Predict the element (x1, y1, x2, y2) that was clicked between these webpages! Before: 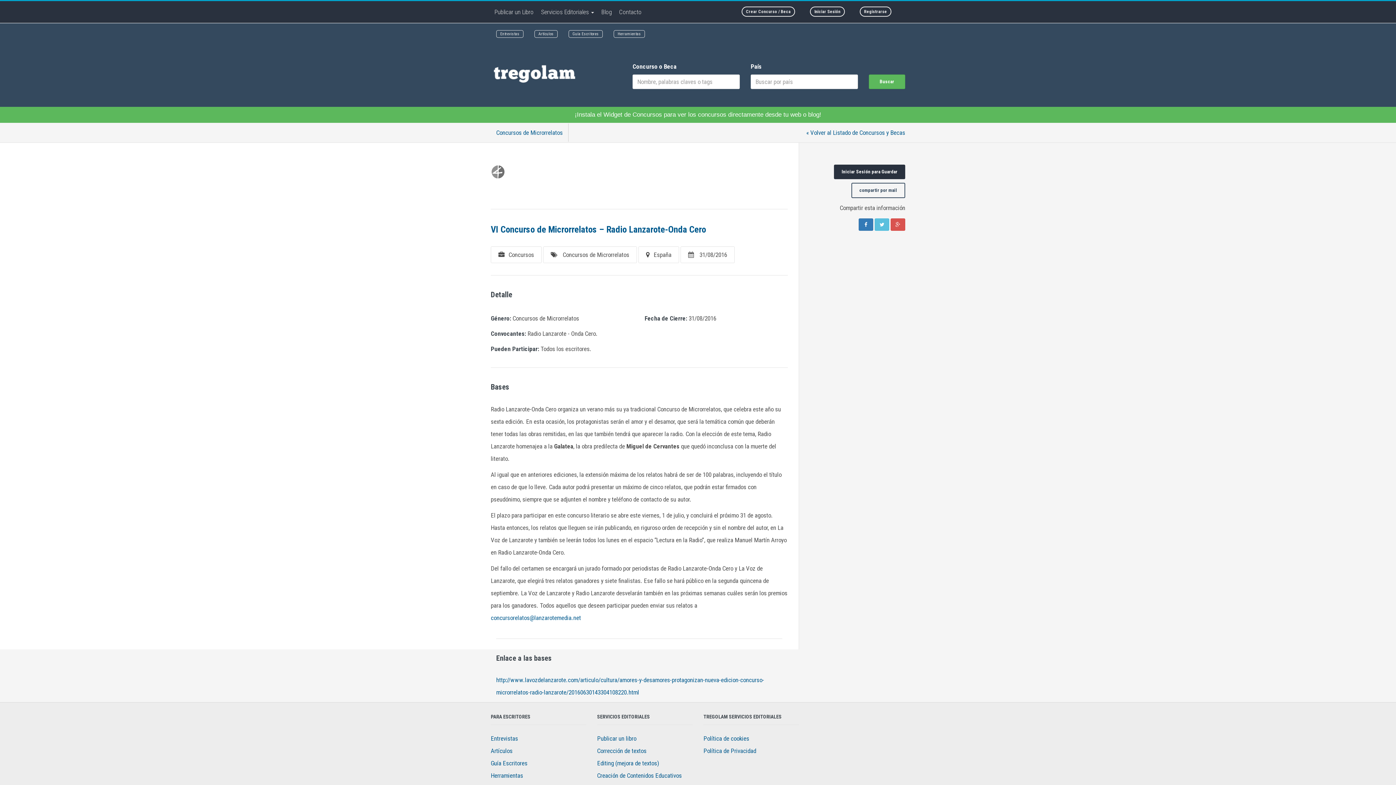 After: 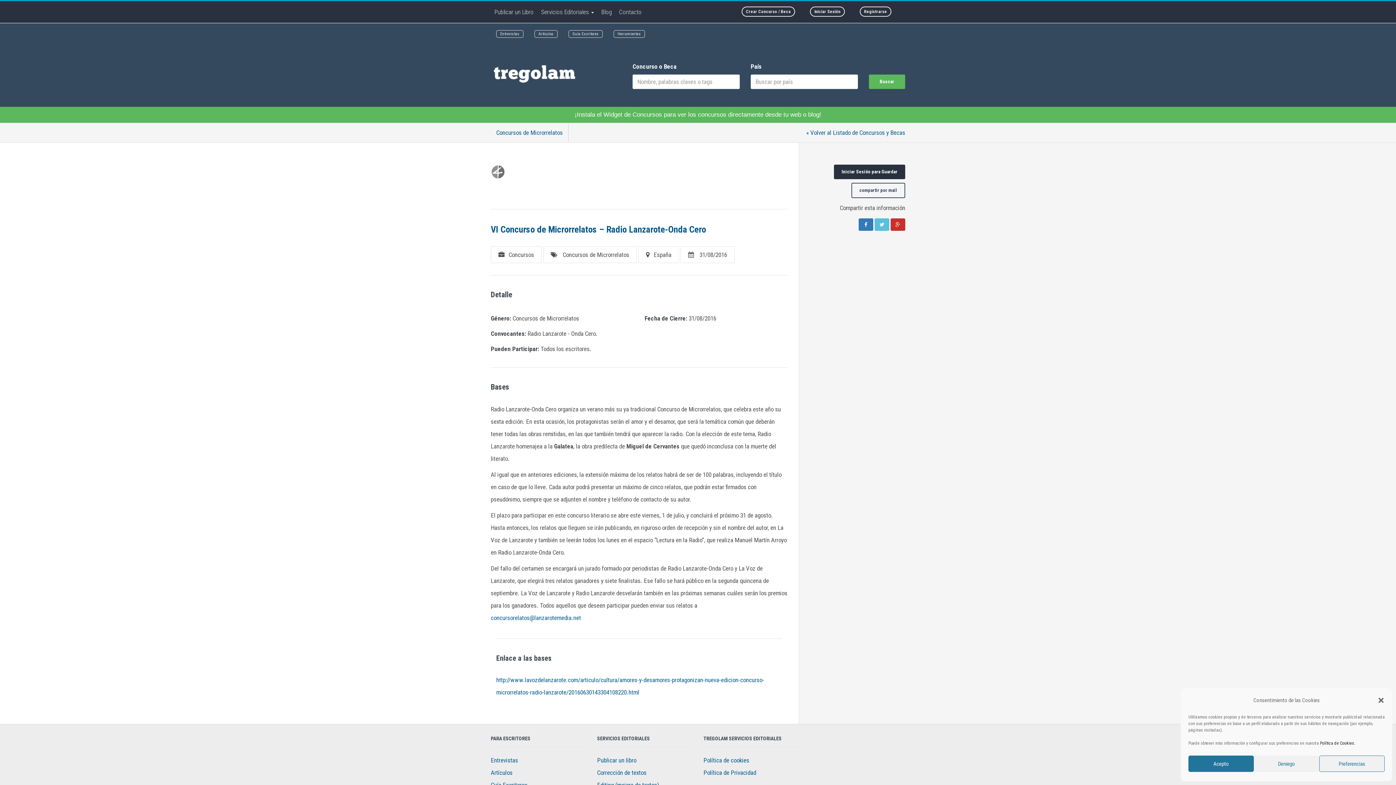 Action: bbox: (890, 218, 905, 230)